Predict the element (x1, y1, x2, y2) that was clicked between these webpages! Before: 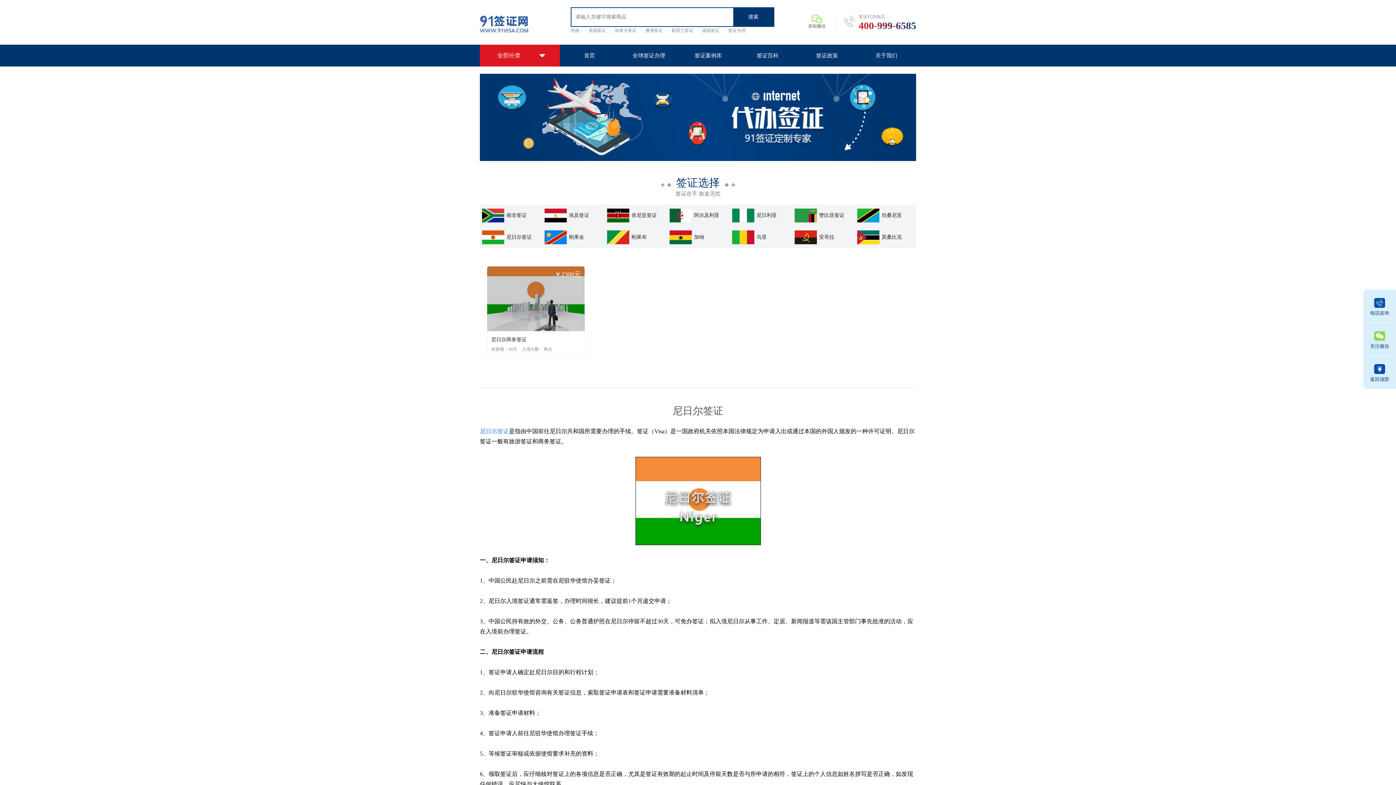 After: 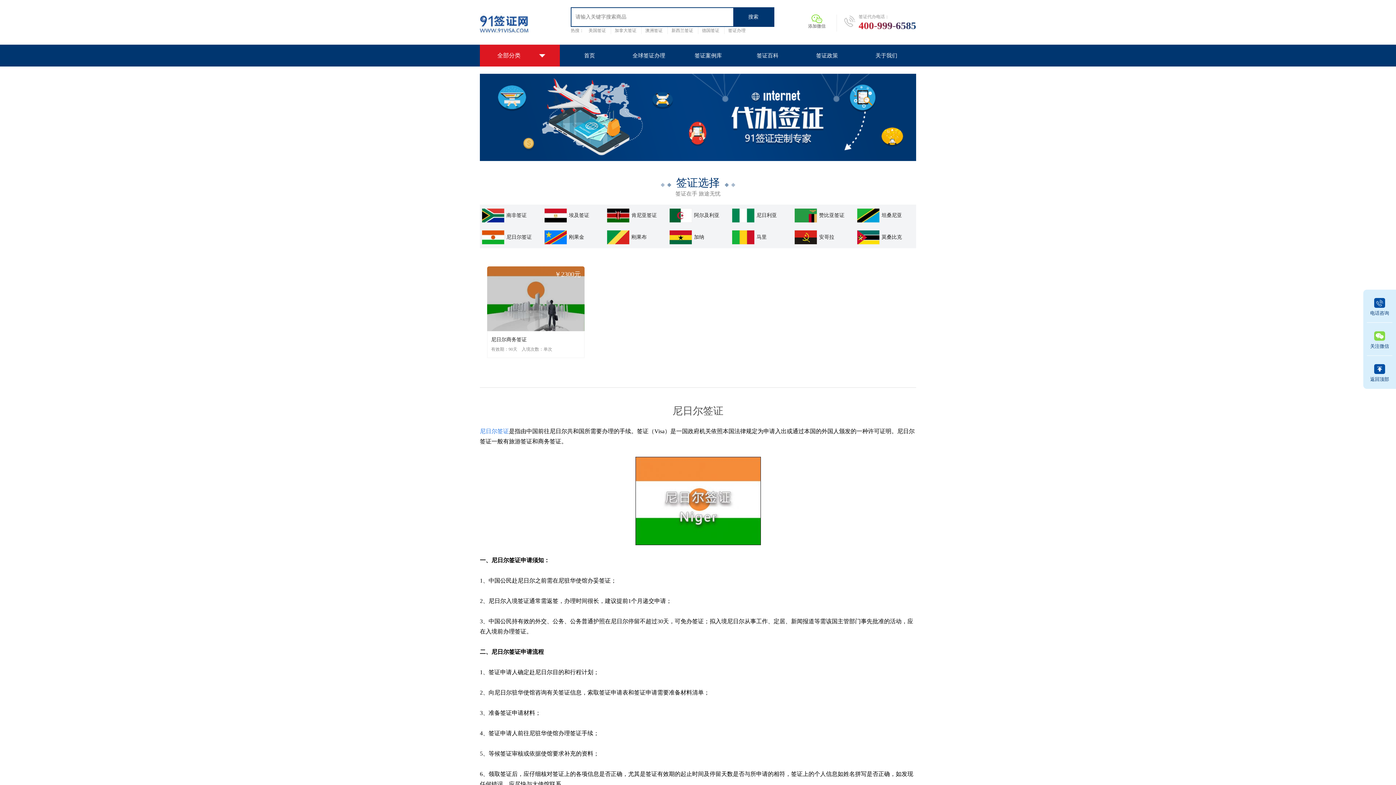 Action: label: 尼日尔签证 bbox: (506, 234, 532, 240)